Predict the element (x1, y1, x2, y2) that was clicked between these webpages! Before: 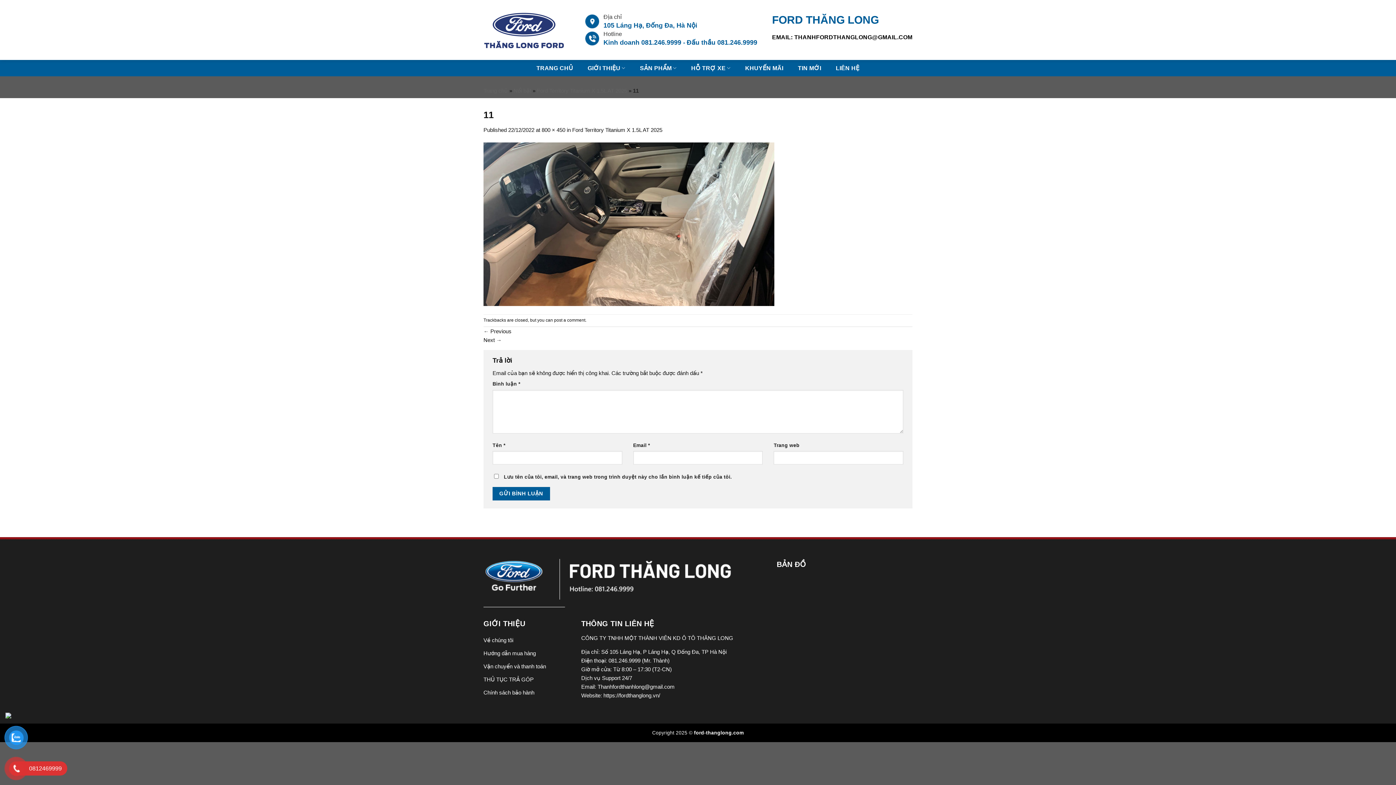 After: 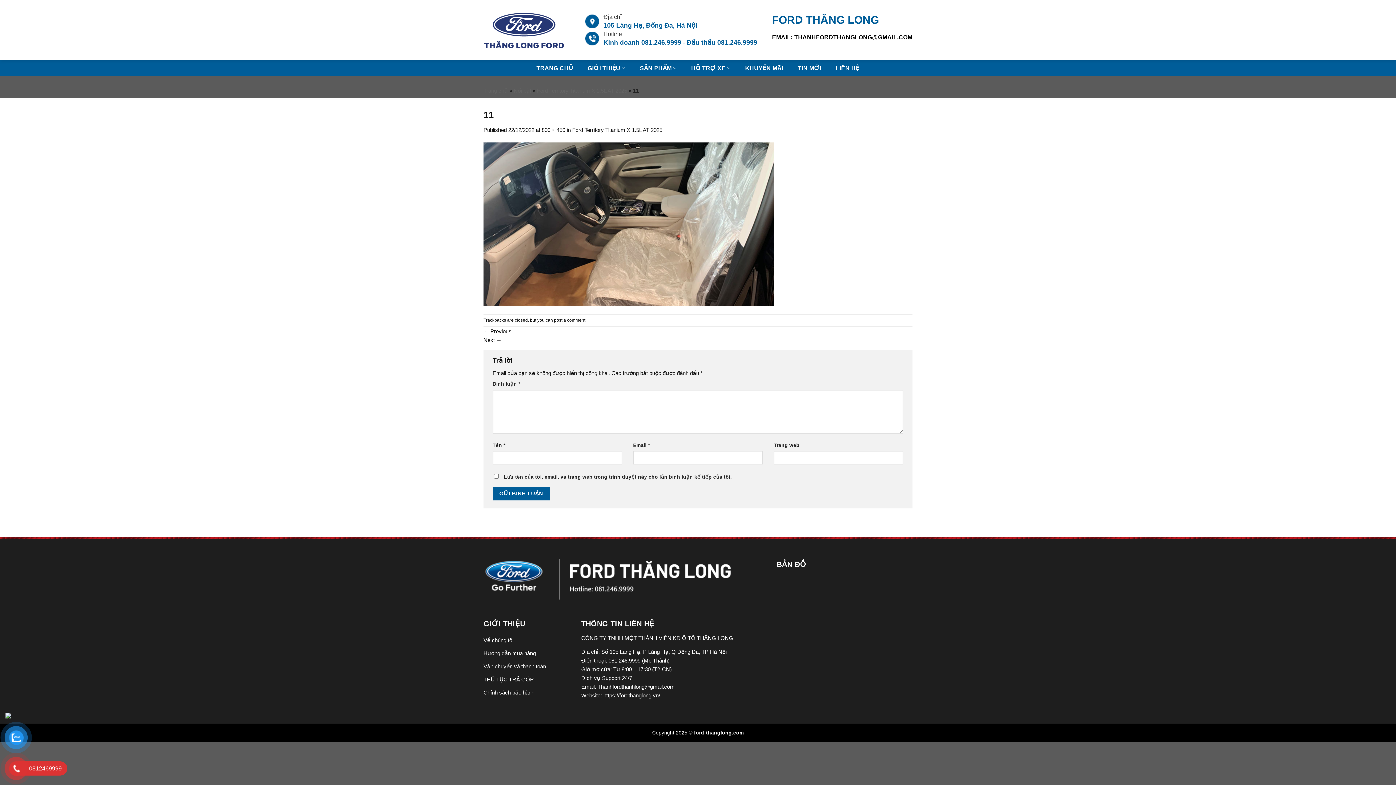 Action: label: 105 Láng Hạ, Đống Đa, Hà Nội bbox: (603, 21, 697, 28)